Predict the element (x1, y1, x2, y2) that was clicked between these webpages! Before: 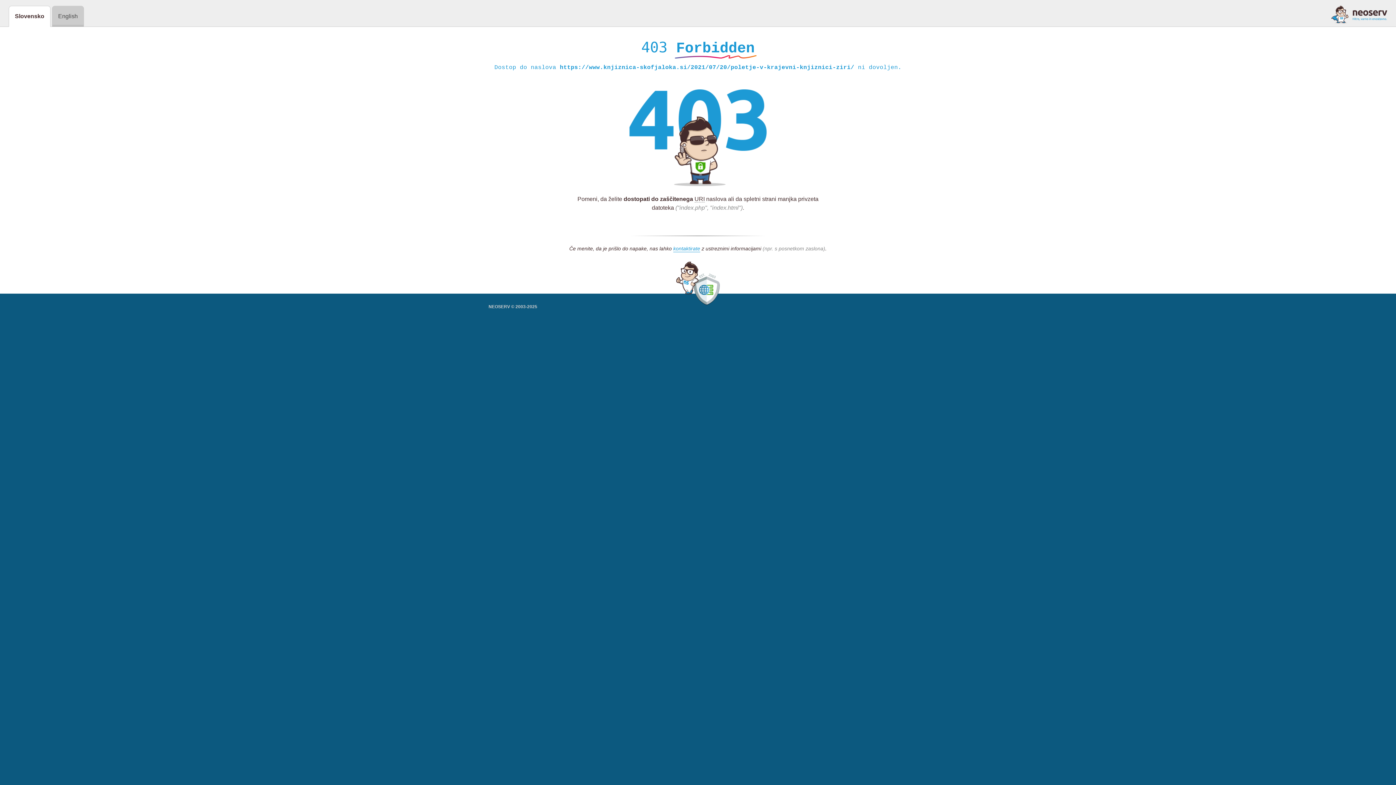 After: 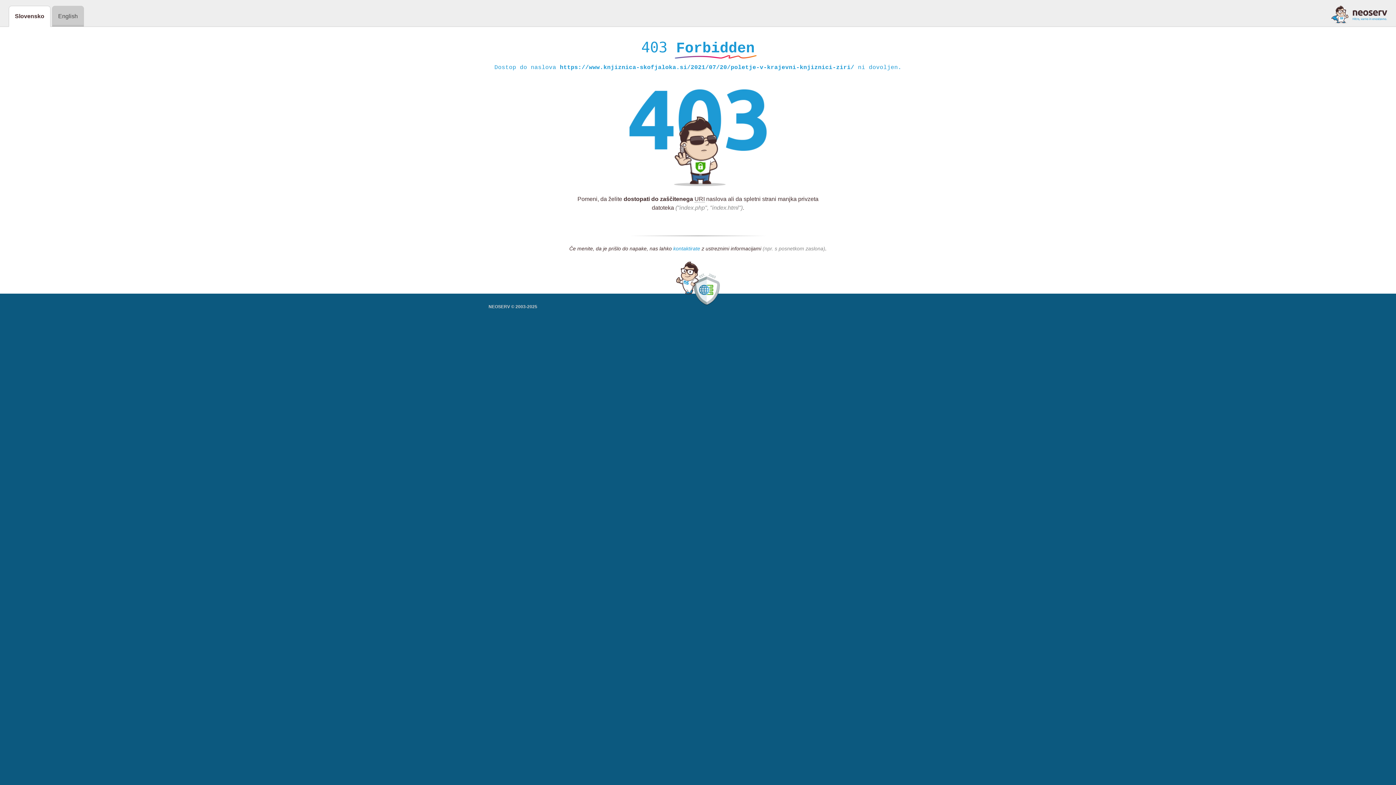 Action: label: kontaktirate bbox: (673, 245, 700, 252)